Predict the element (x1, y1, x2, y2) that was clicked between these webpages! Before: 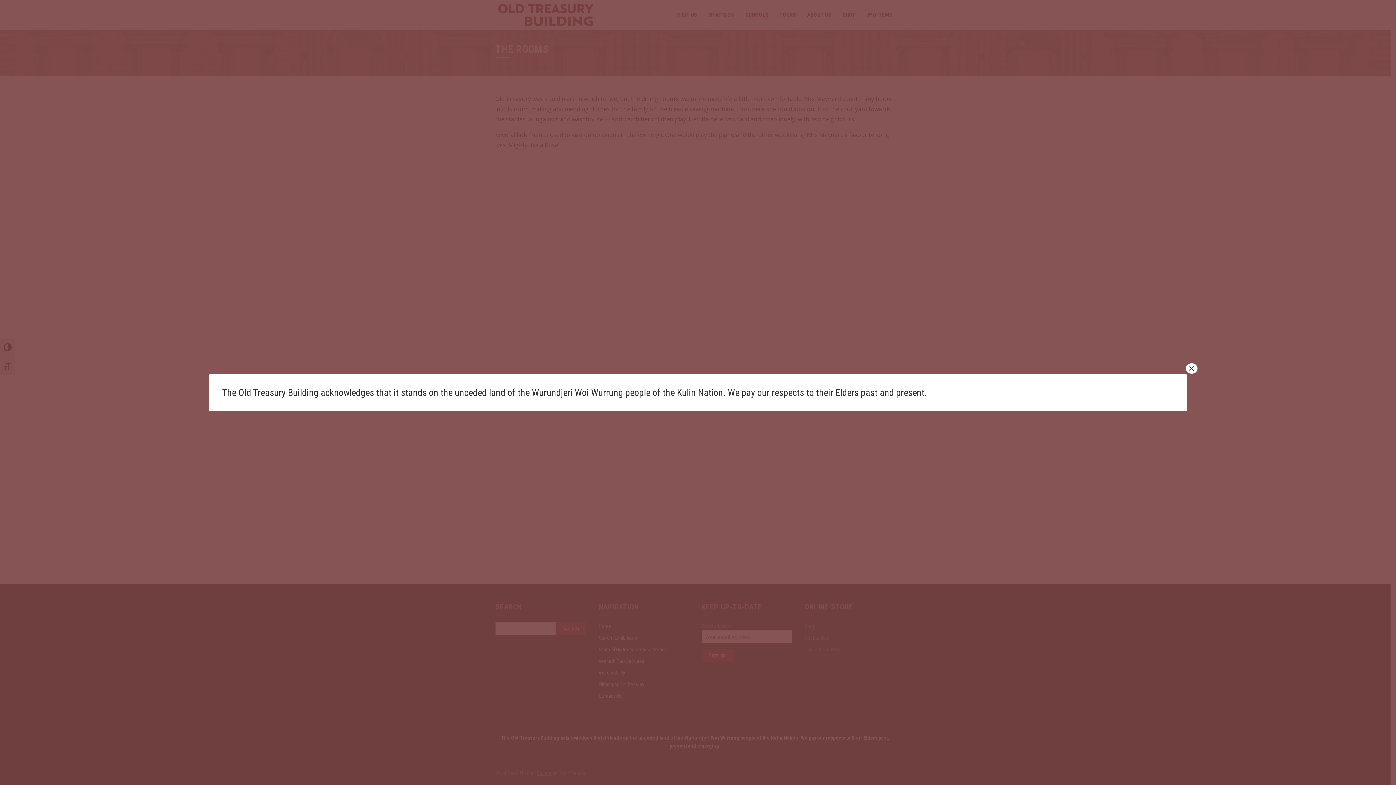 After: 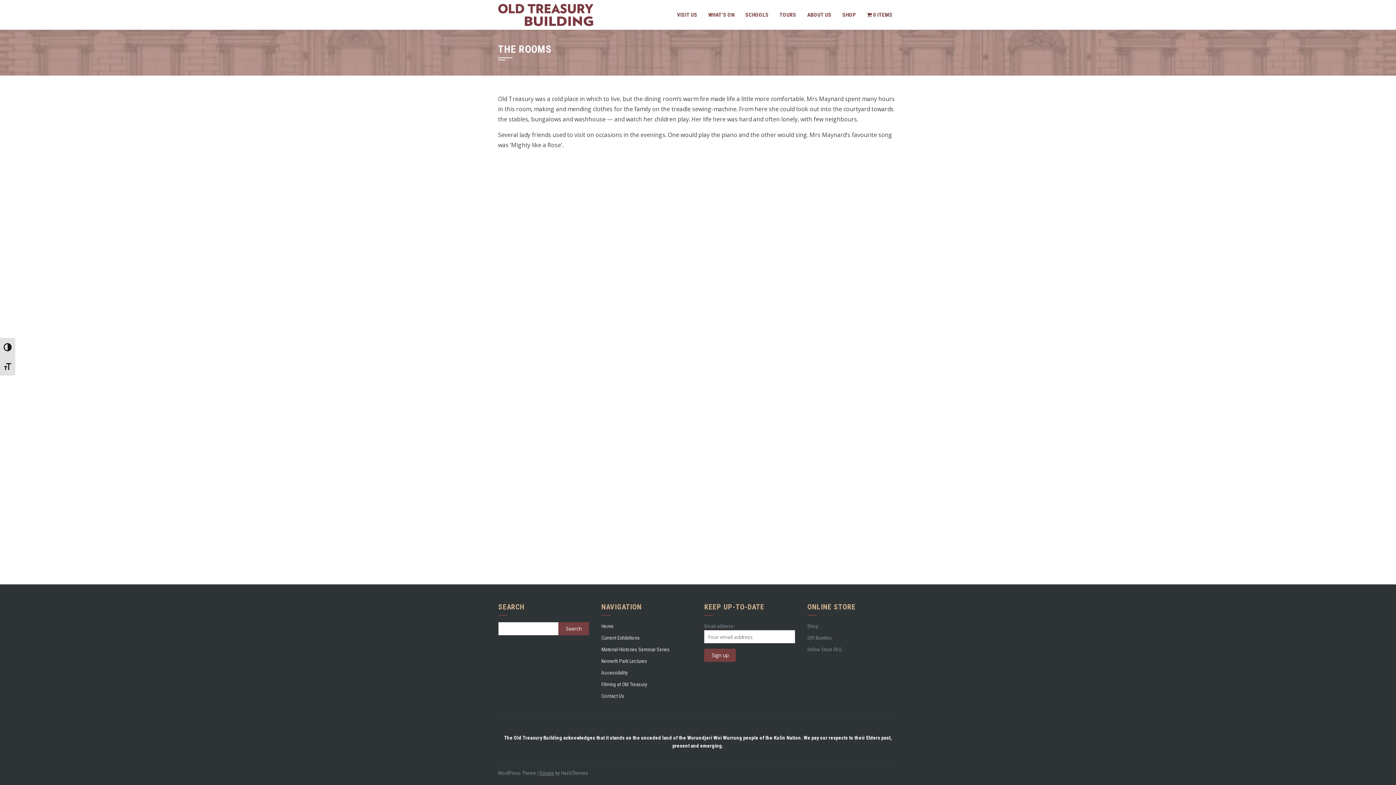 Action: bbox: (1186, 363, 1197, 373) label: Close